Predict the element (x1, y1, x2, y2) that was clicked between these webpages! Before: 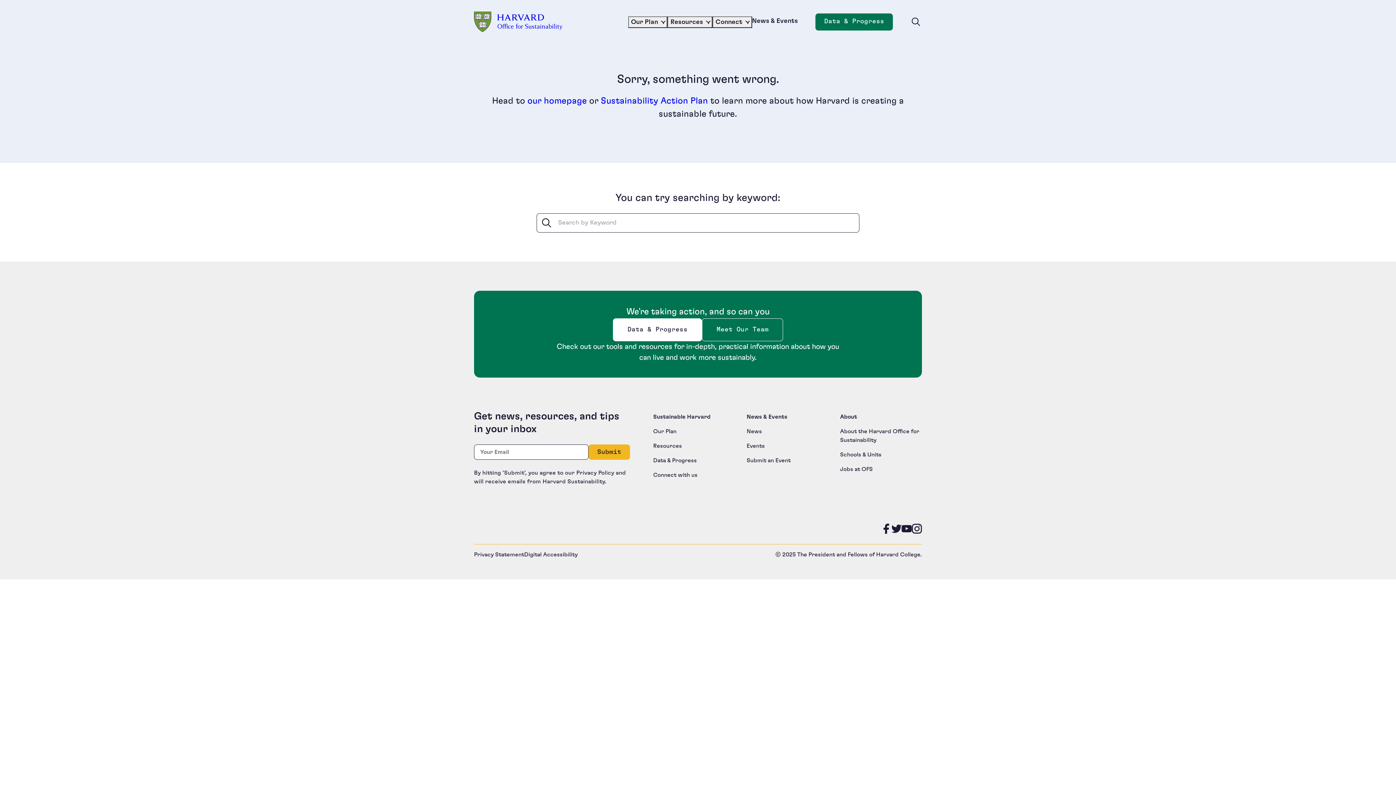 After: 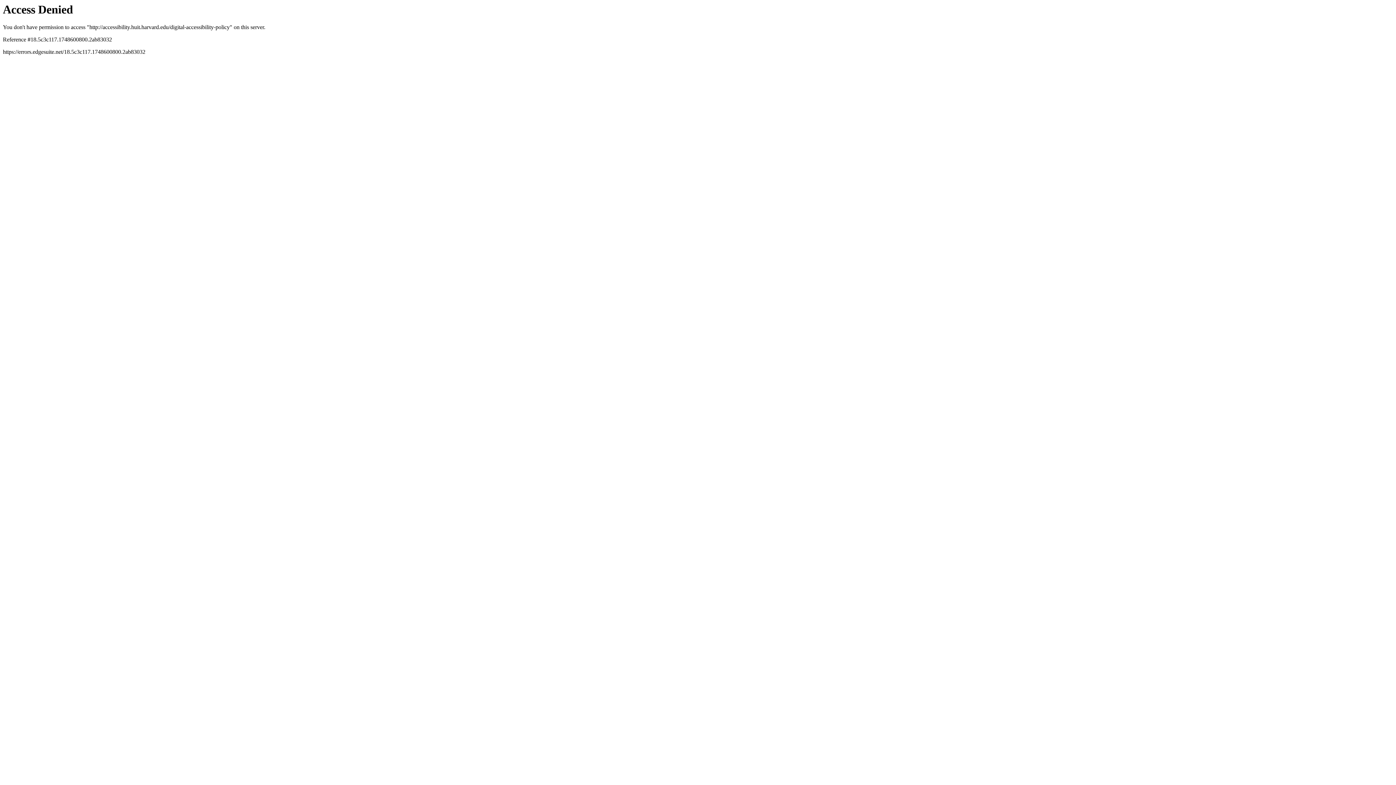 Action: bbox: (524, 552, 577, 557) label: Digital Accessibility